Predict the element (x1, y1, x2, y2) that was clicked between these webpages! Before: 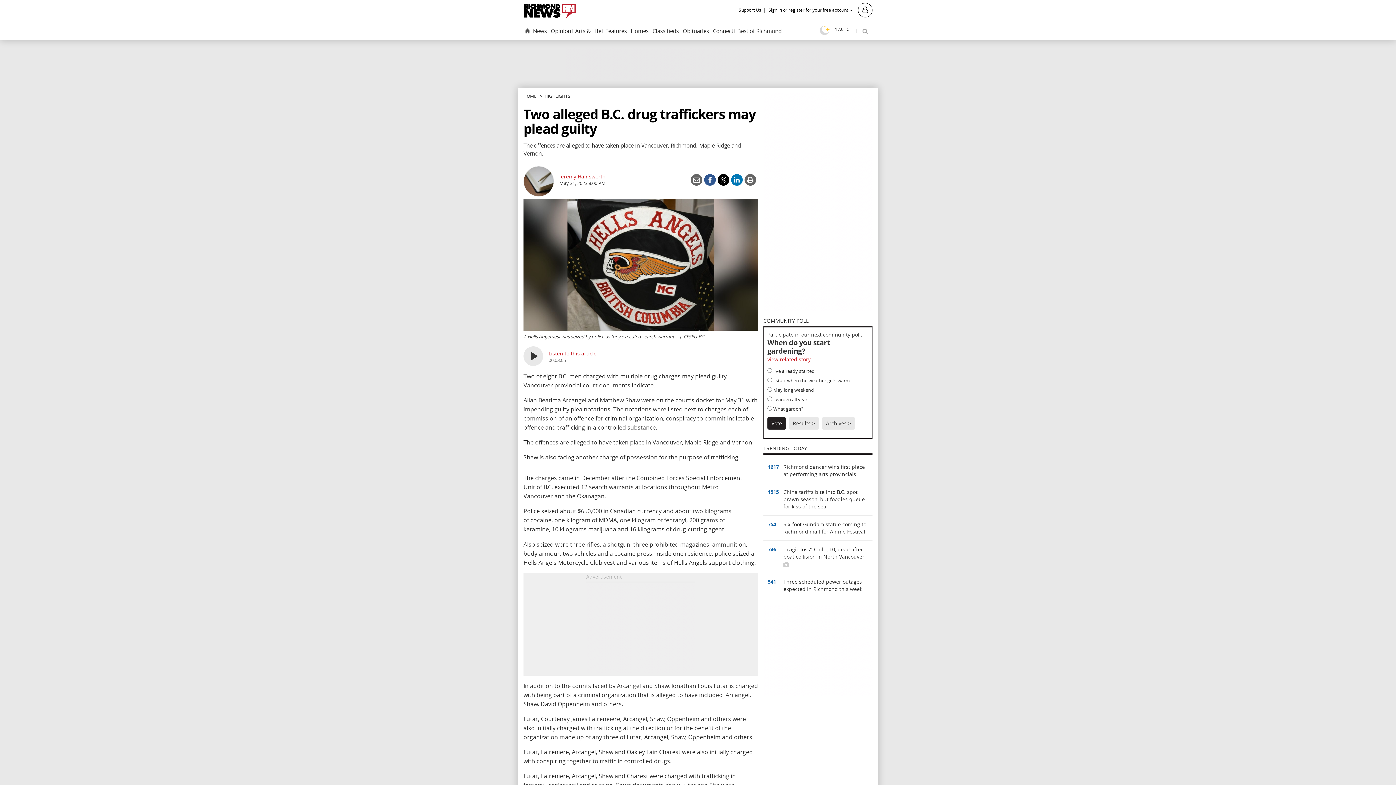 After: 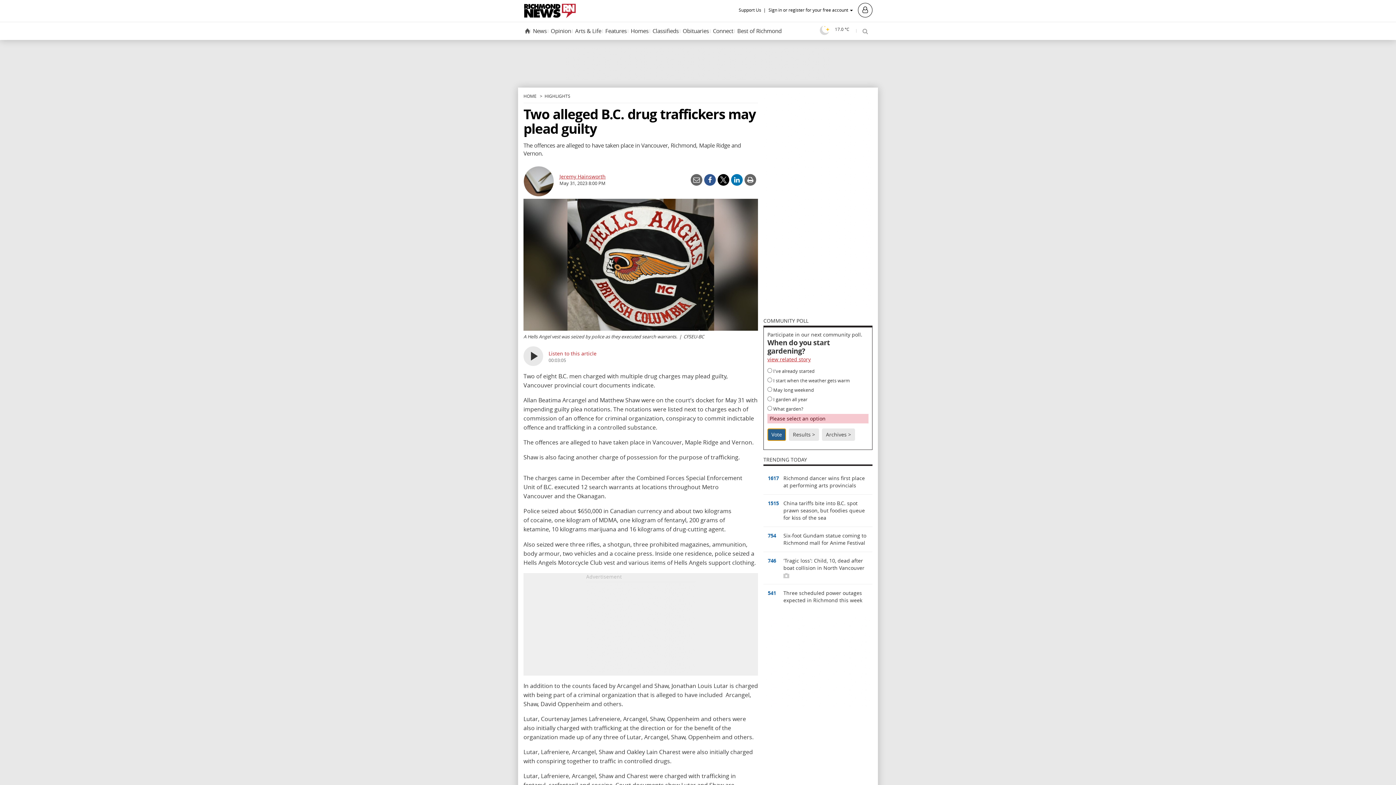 Action: bbox: (767, 417, 786, 429) label: Vote